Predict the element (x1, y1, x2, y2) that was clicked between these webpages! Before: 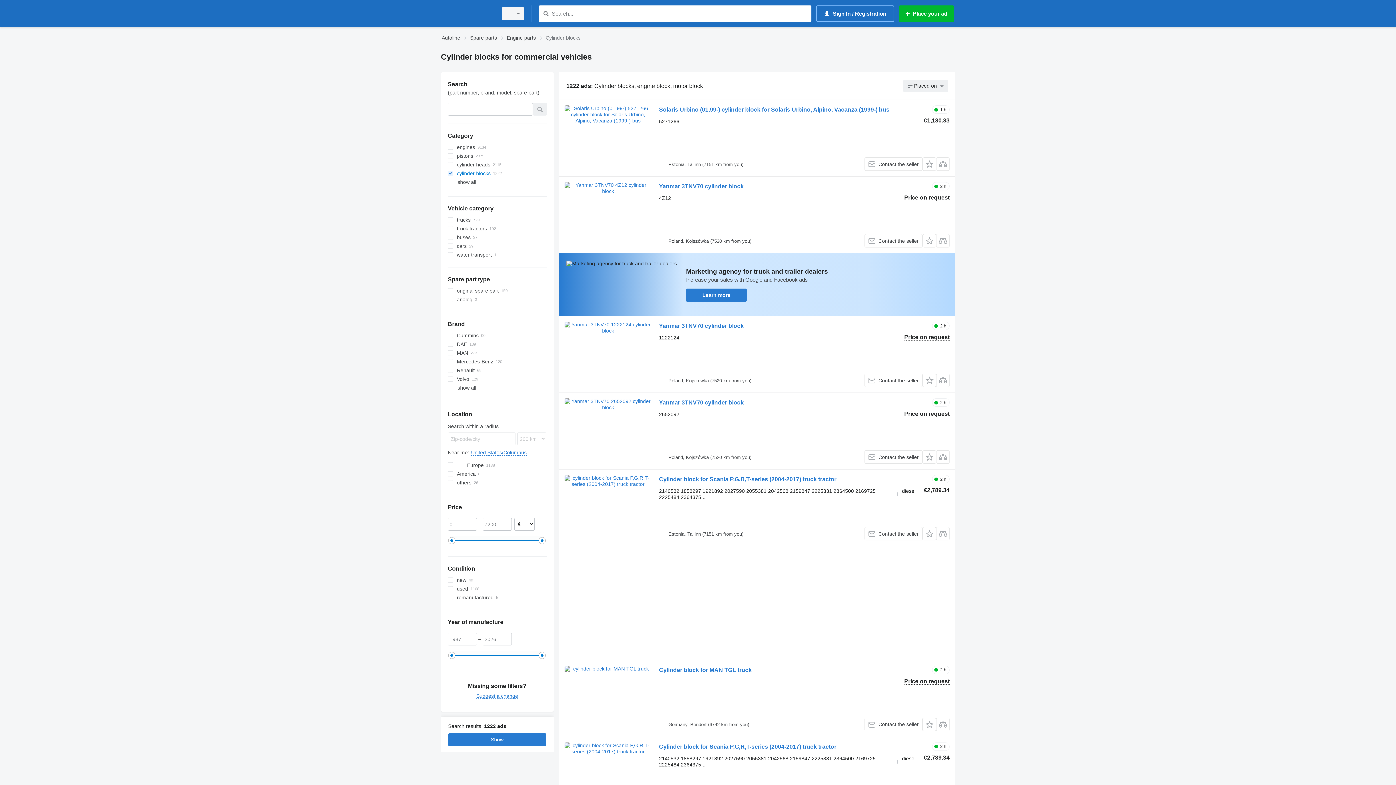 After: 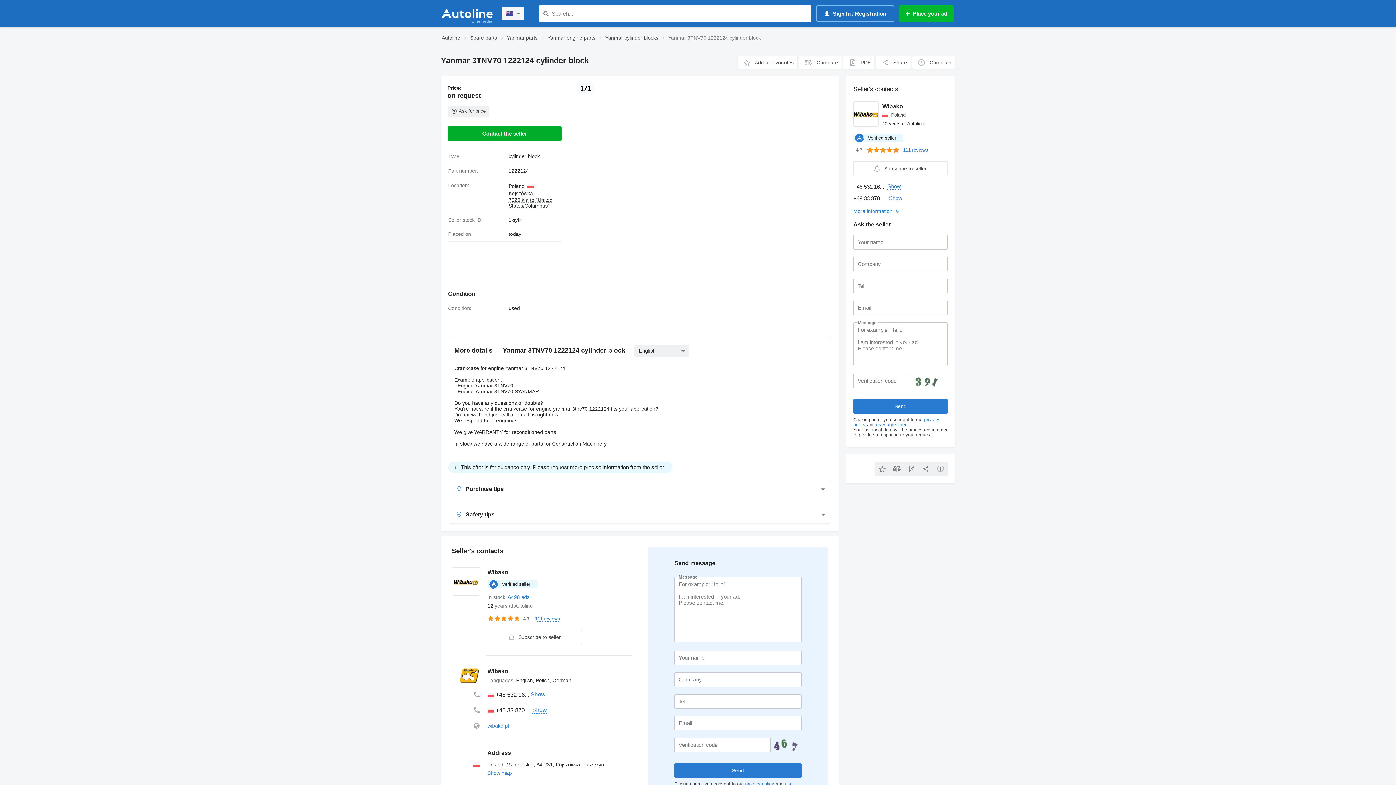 Action: label: Yanmar 3TNV70 cylinder block bbox: (659, 322, 743, 331)